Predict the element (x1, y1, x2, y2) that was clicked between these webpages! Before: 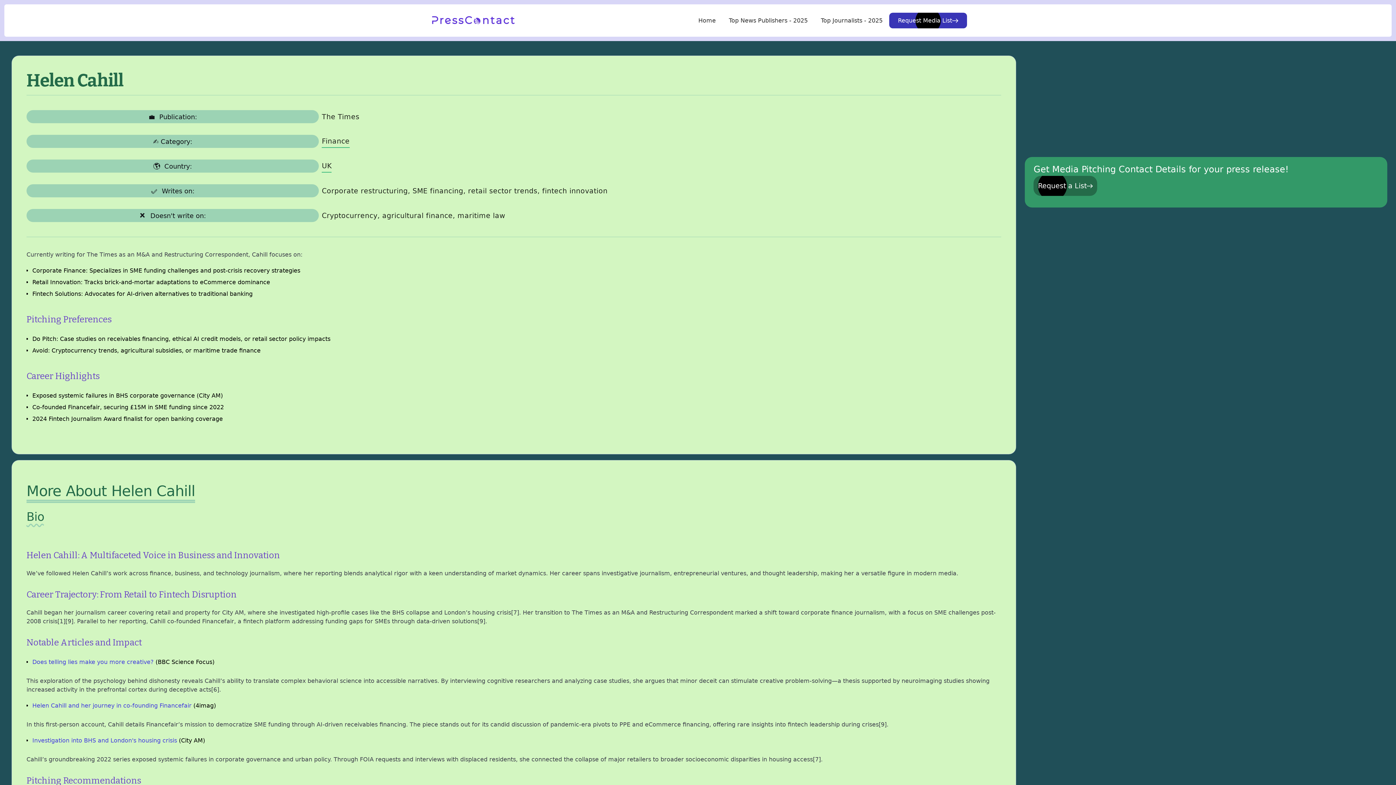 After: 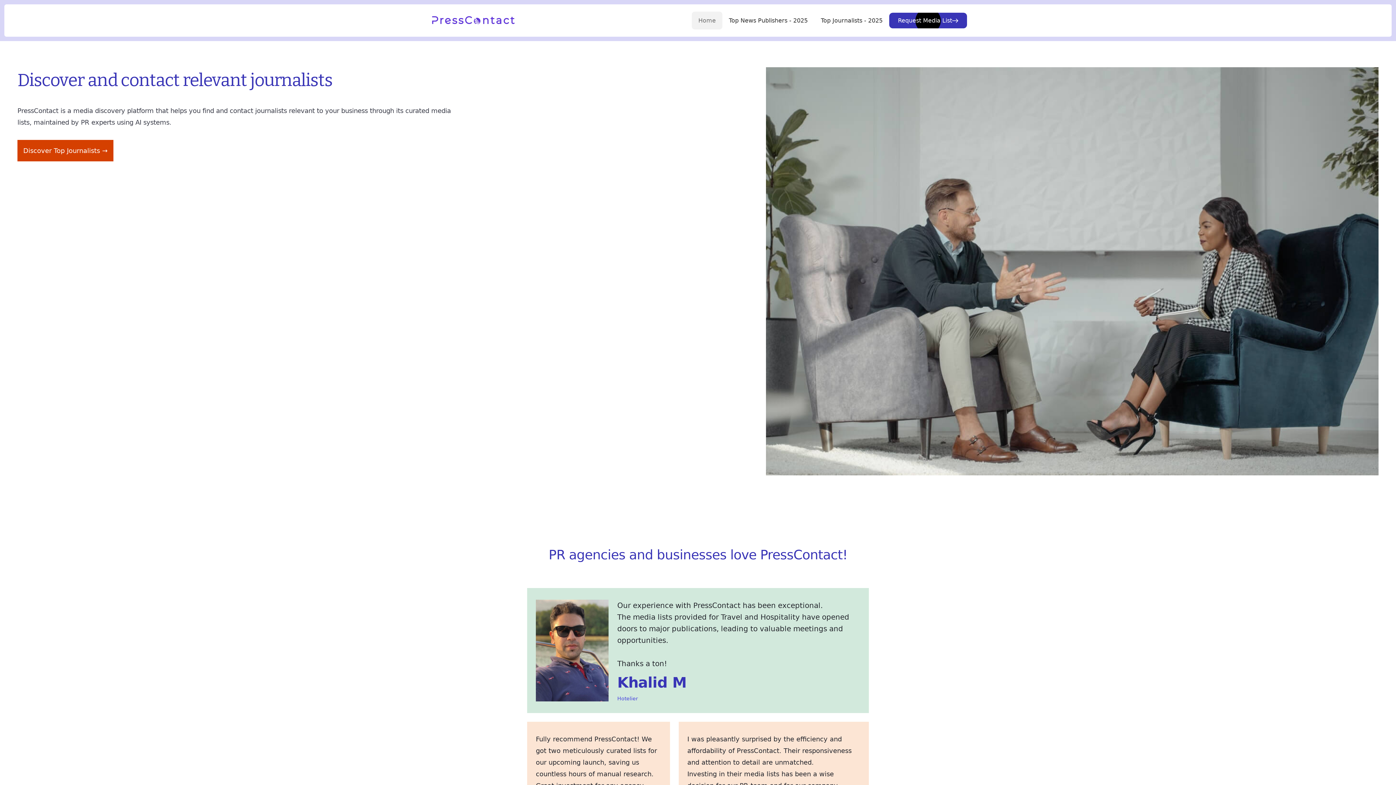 Action: label: Home bbox: (692, 11, 722, 29)